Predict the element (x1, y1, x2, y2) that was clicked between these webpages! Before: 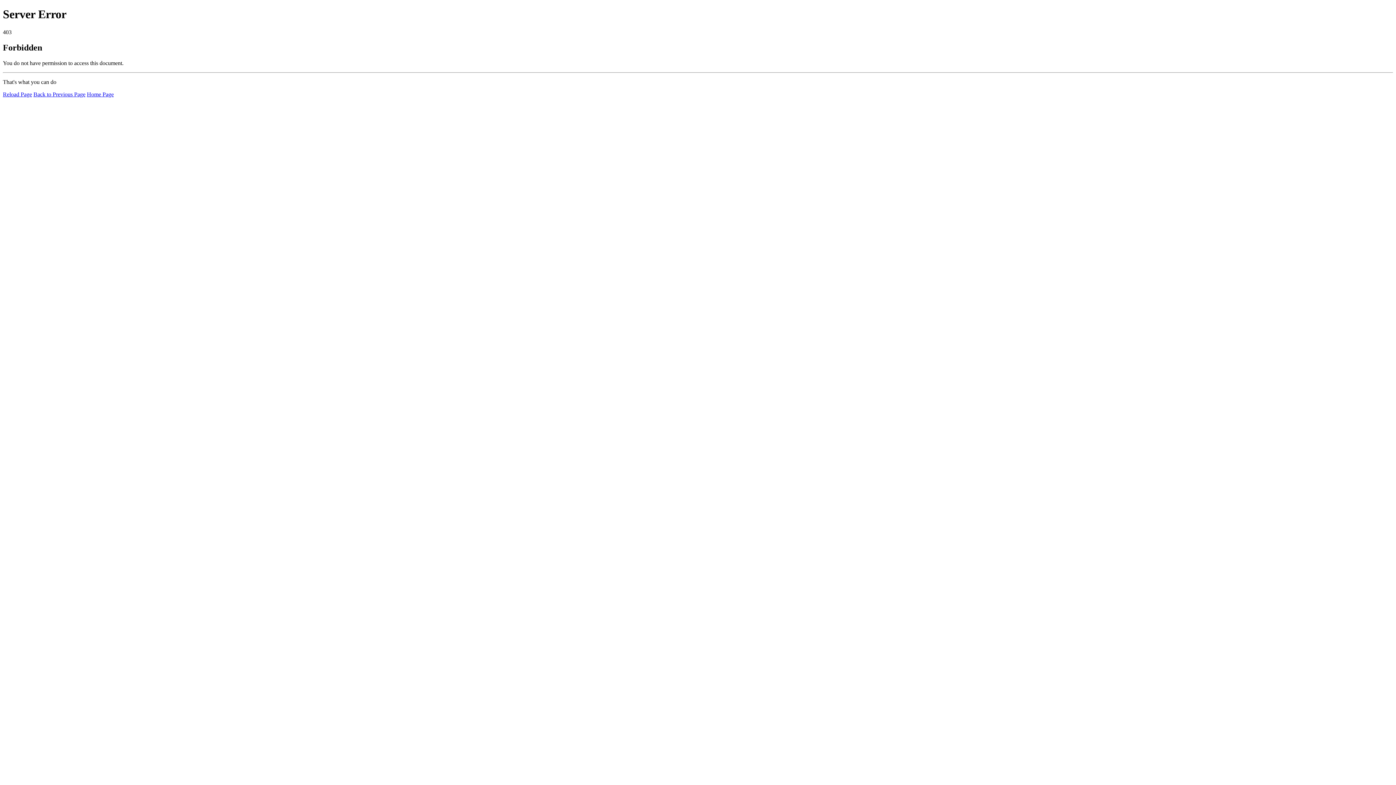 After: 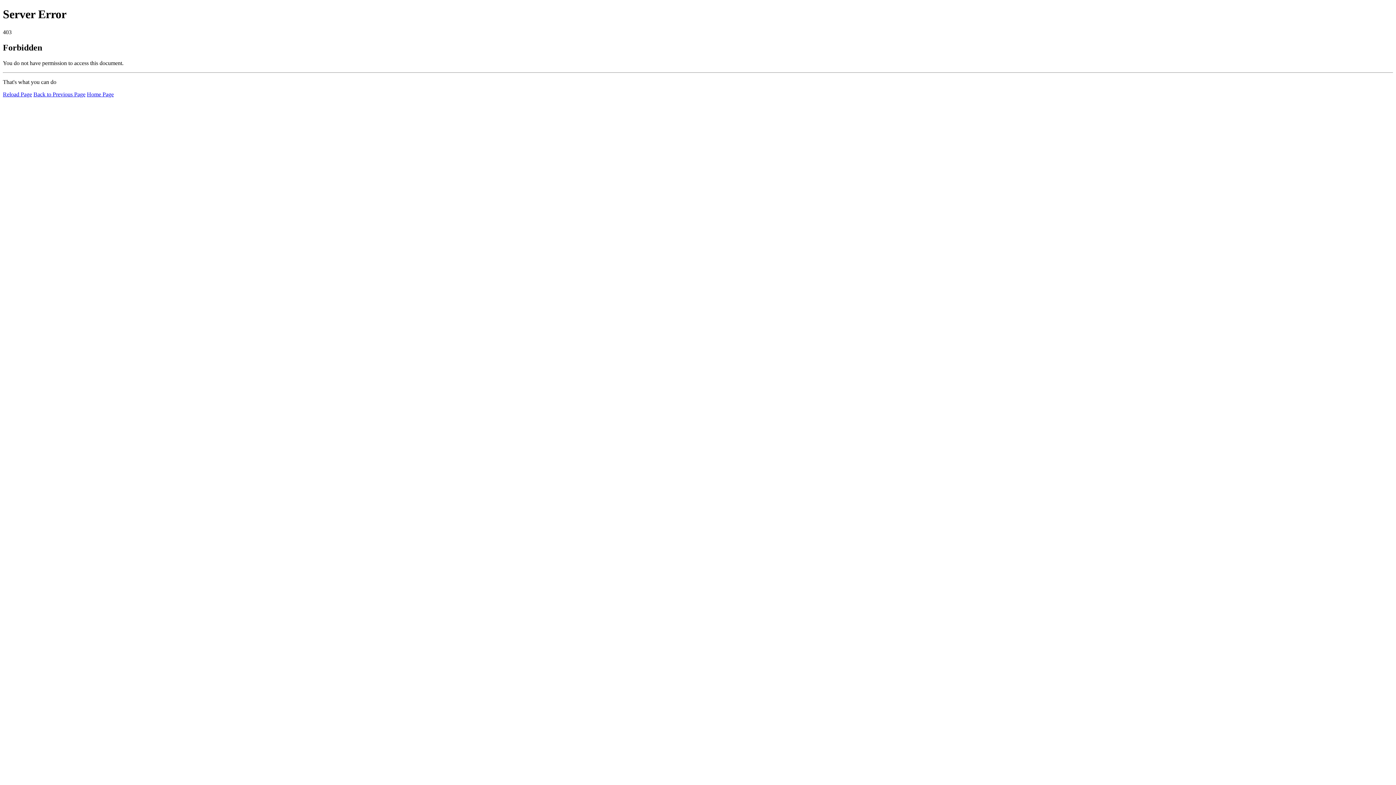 Action: bbox: (86, 91, 113, 97) label: Home Page